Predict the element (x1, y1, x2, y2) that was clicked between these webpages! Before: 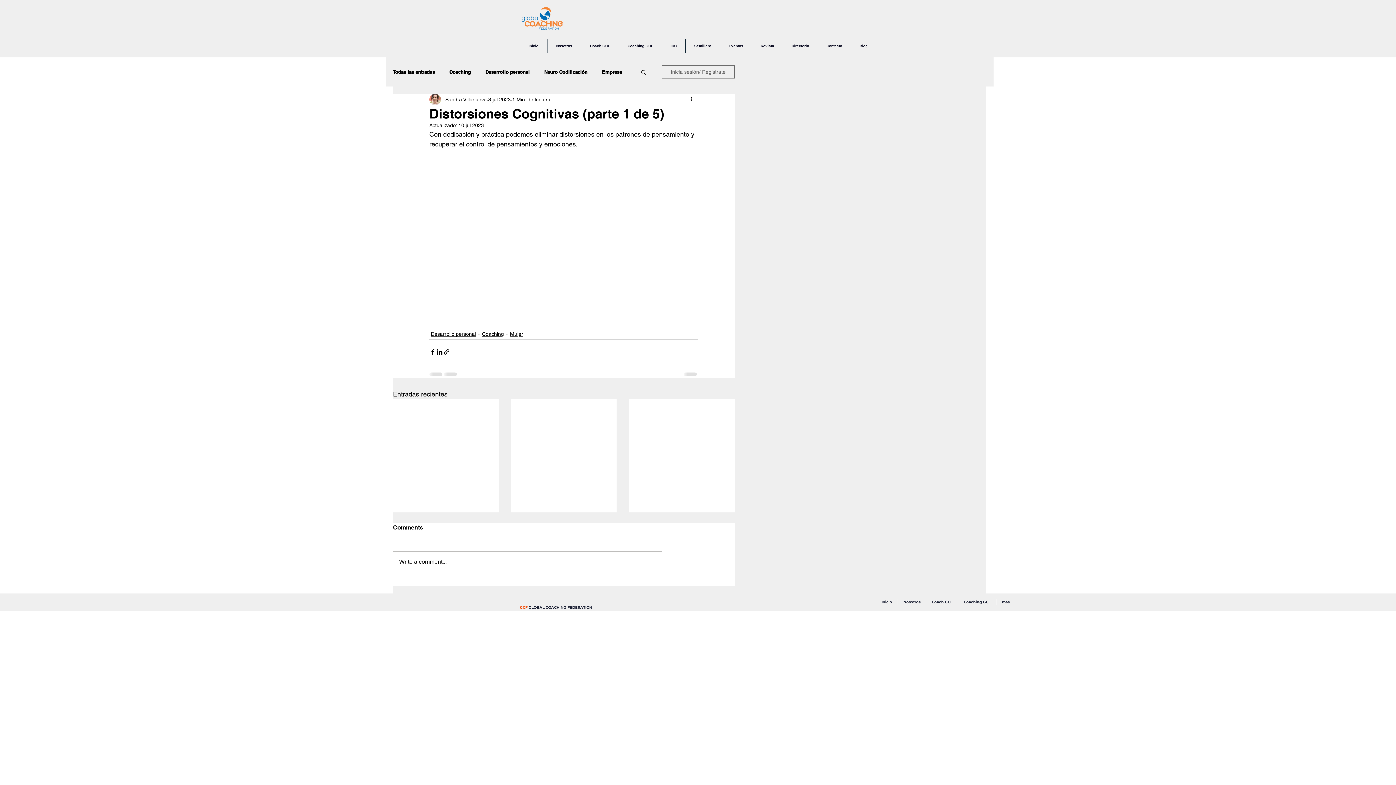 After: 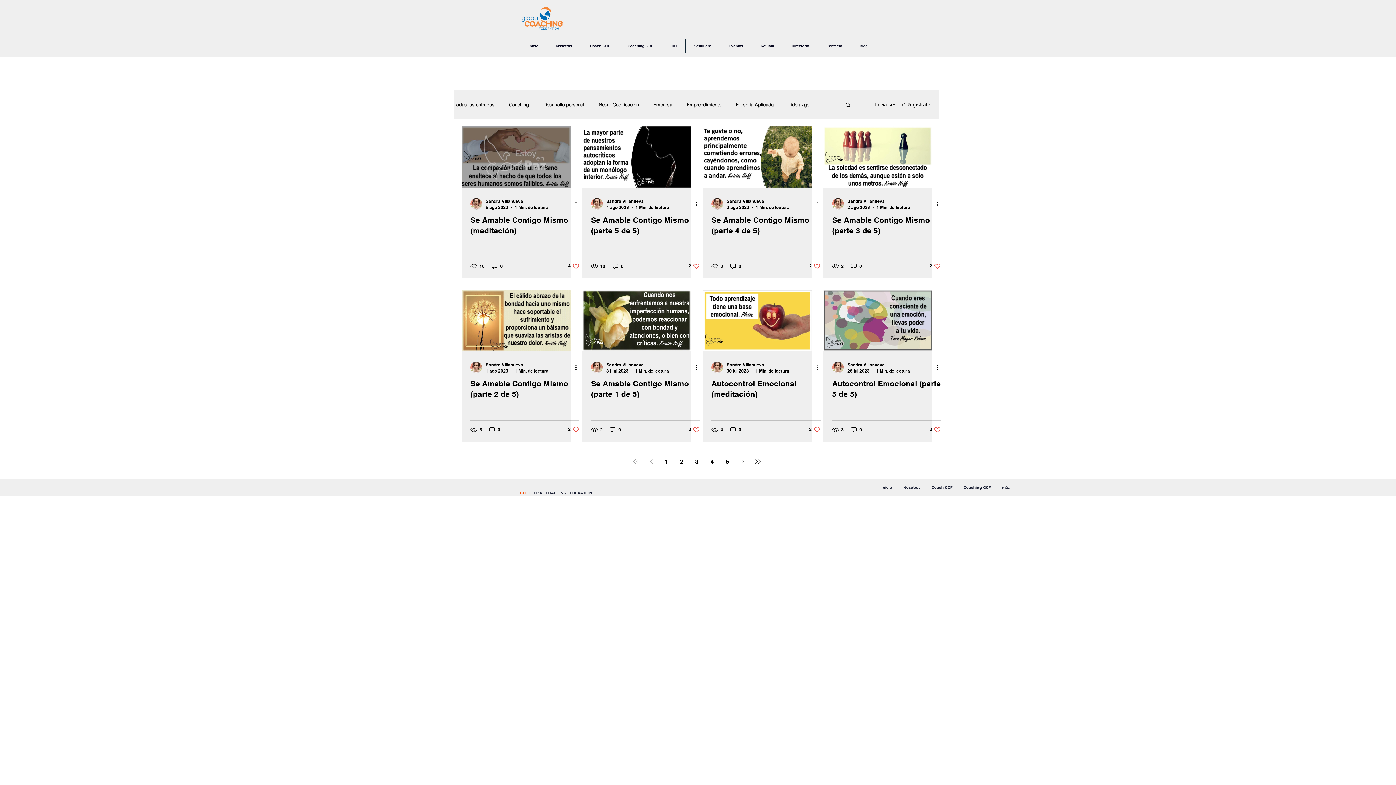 Action: label: Todas las entradas bbox: (393, 69, 434, 74)